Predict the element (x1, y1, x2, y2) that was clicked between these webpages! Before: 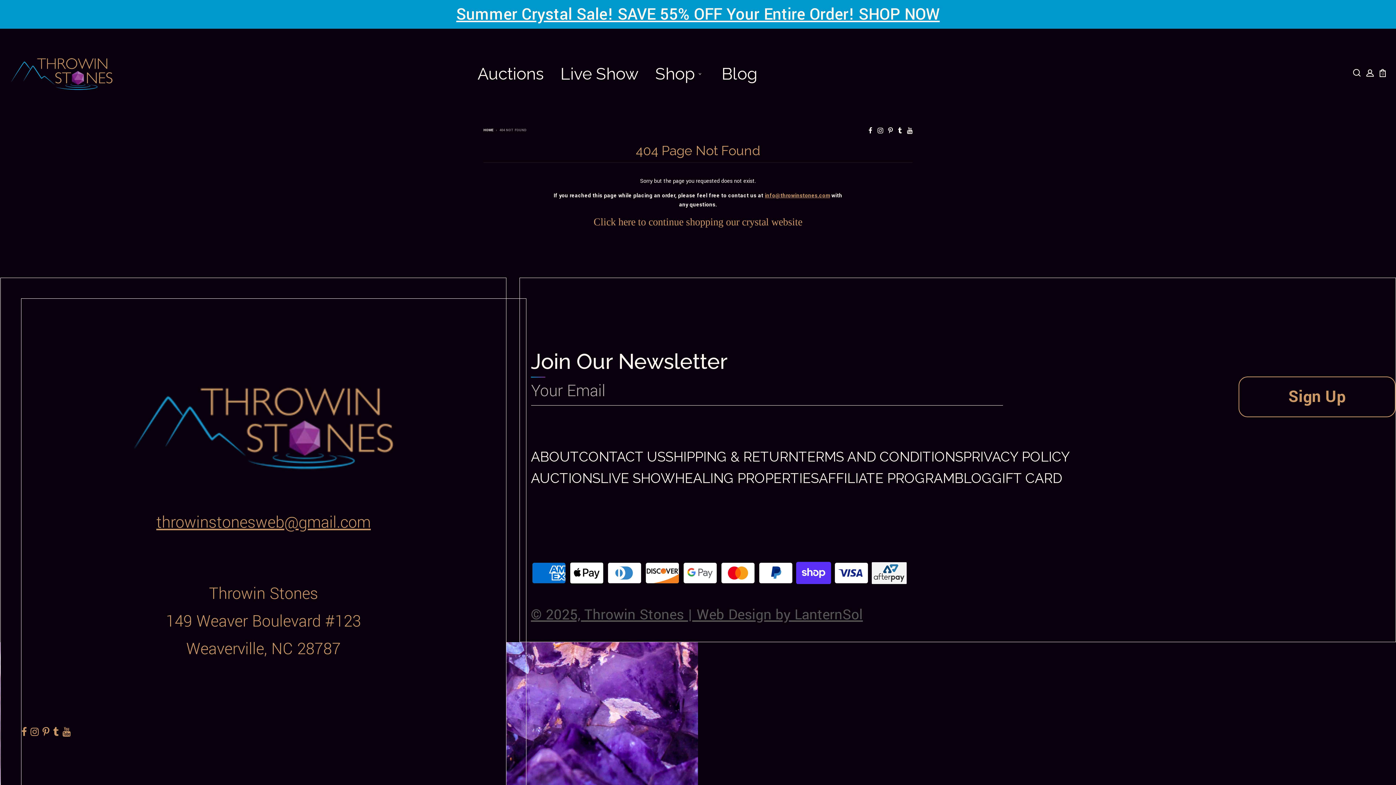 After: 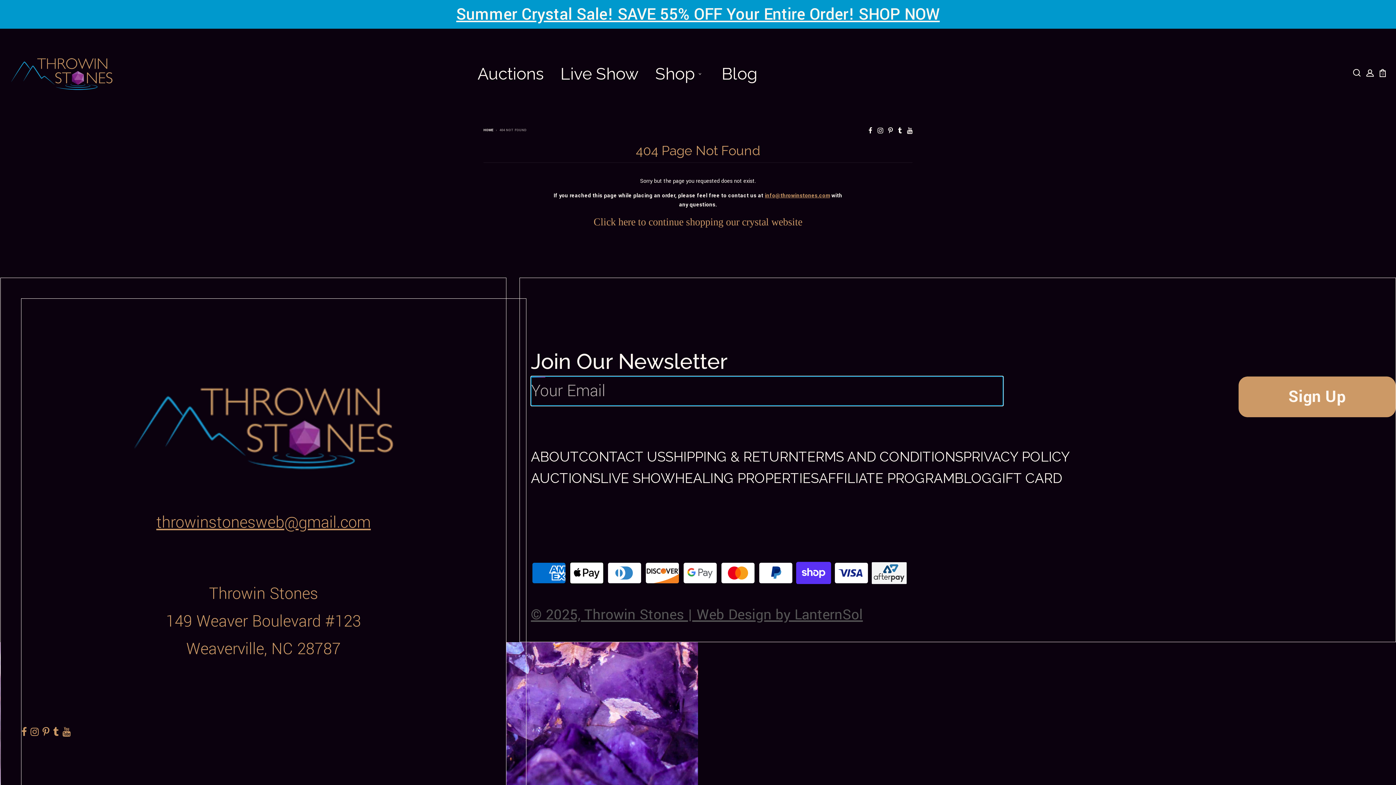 Action: bbox: (1238, 376, 1395, 417) label: Sign Up